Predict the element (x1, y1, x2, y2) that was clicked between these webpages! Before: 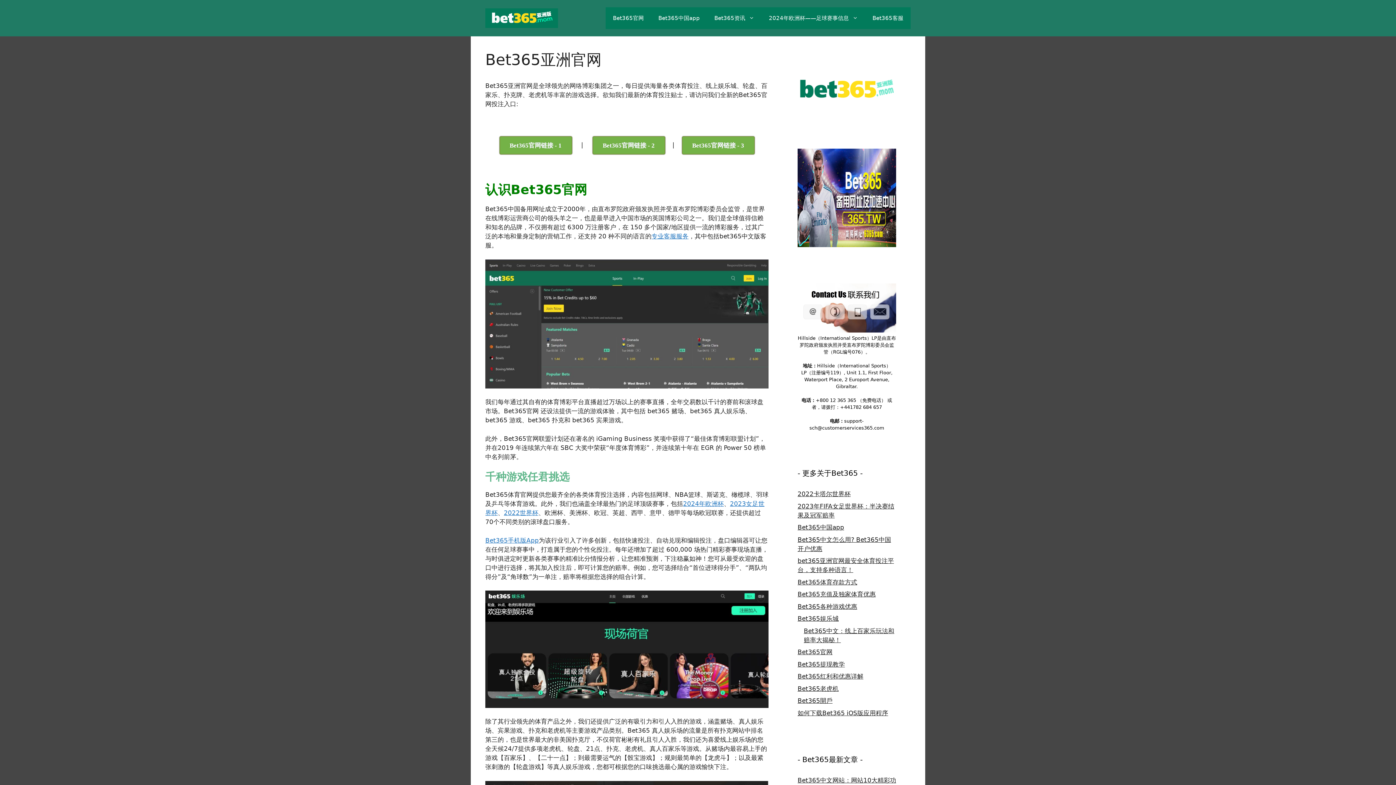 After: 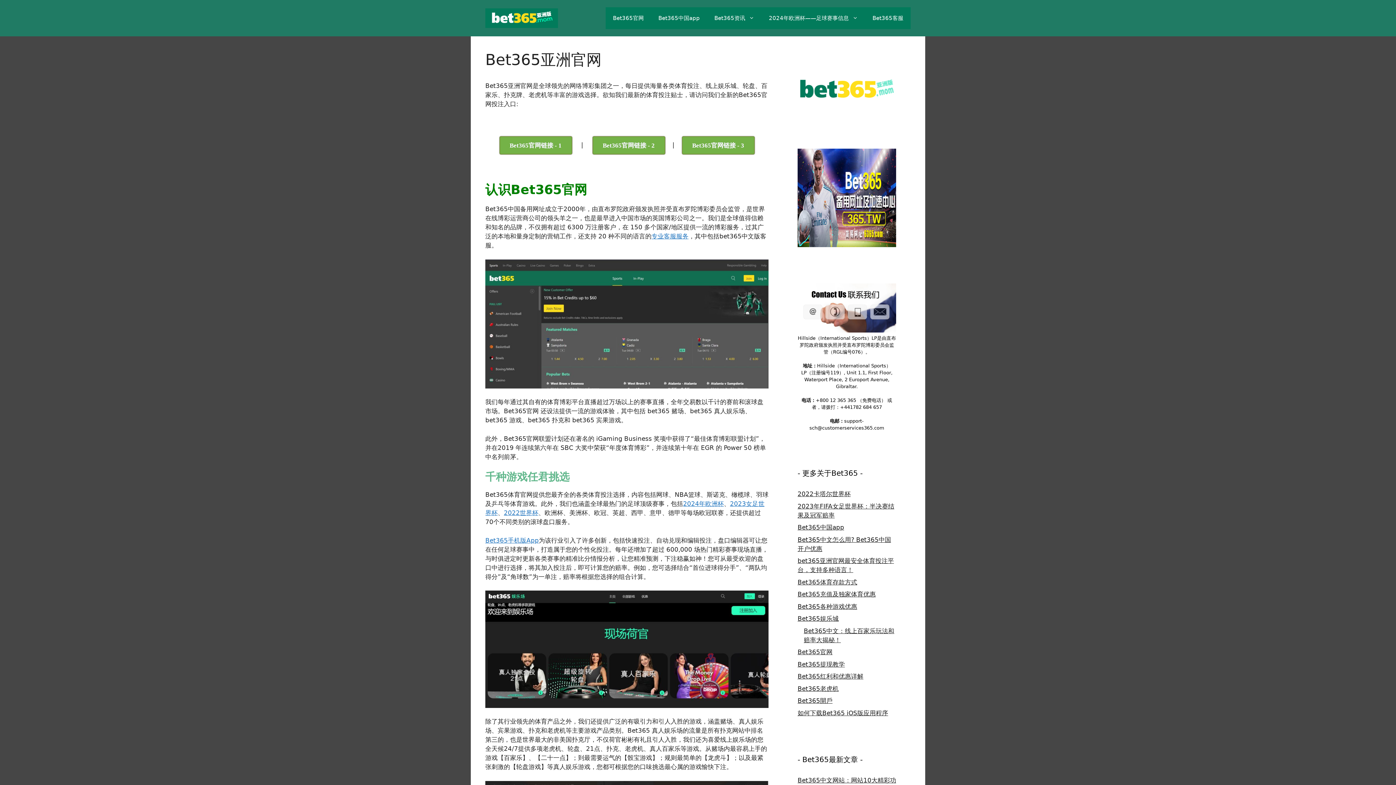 Action: bbox: (485, 591, 768, 708)